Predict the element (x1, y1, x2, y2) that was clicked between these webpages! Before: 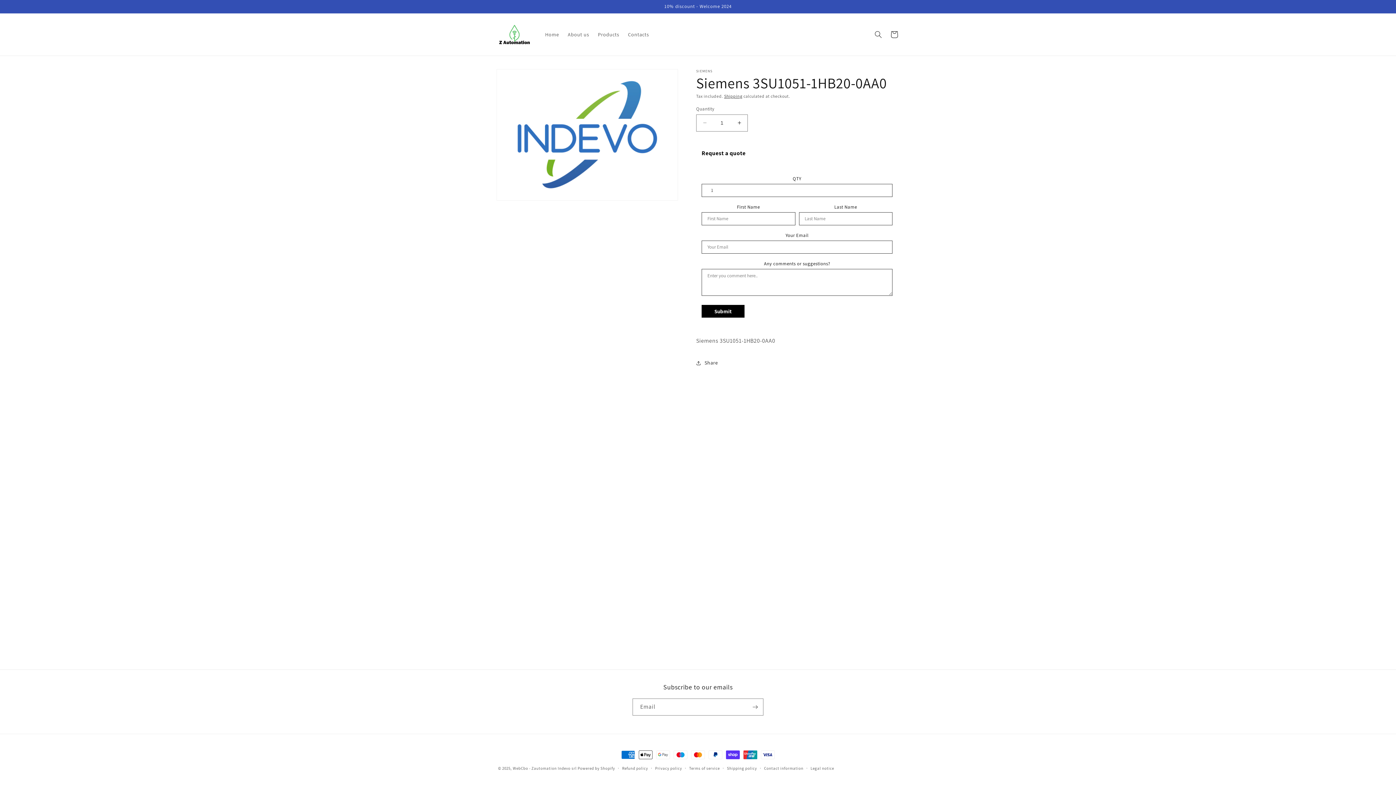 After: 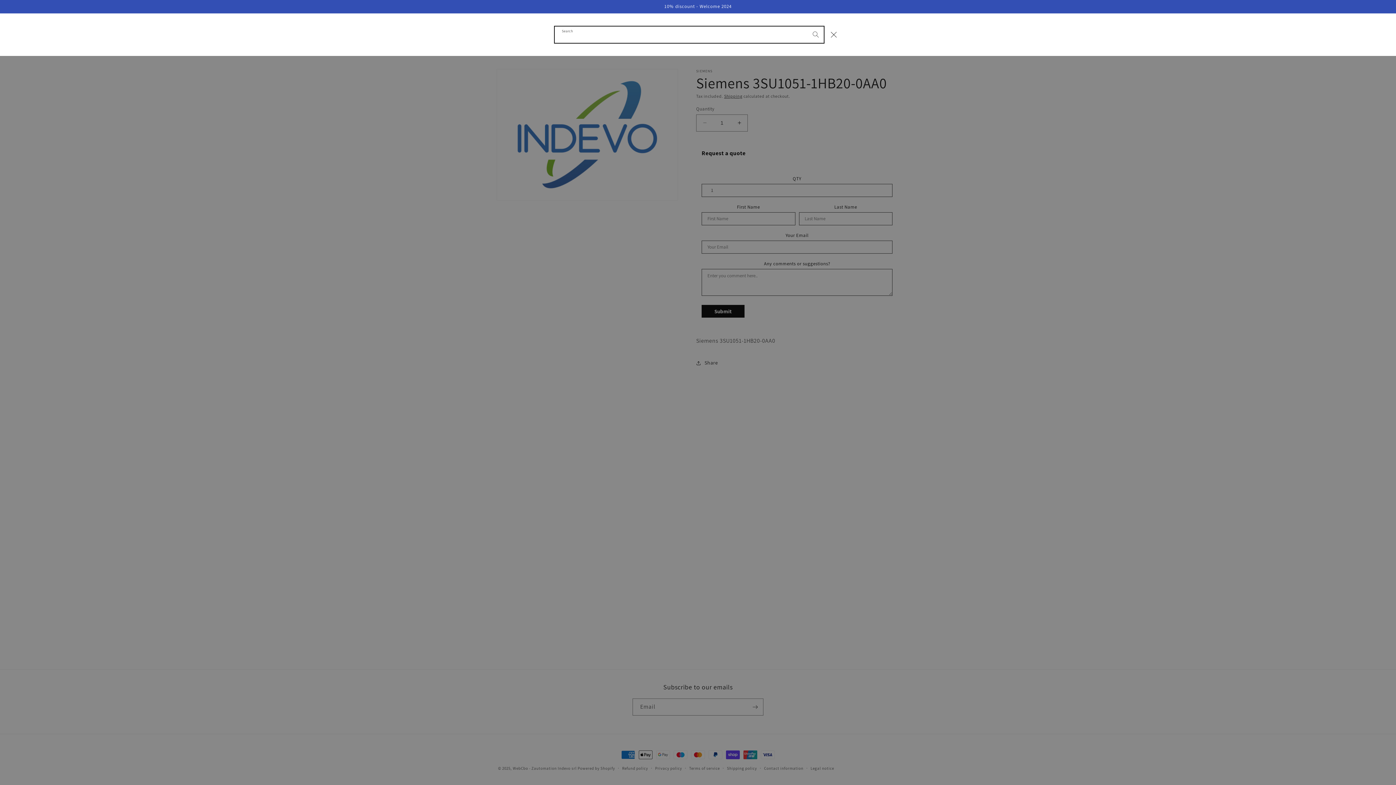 Action: label: Search bbox: (870, 26, 886, 42)